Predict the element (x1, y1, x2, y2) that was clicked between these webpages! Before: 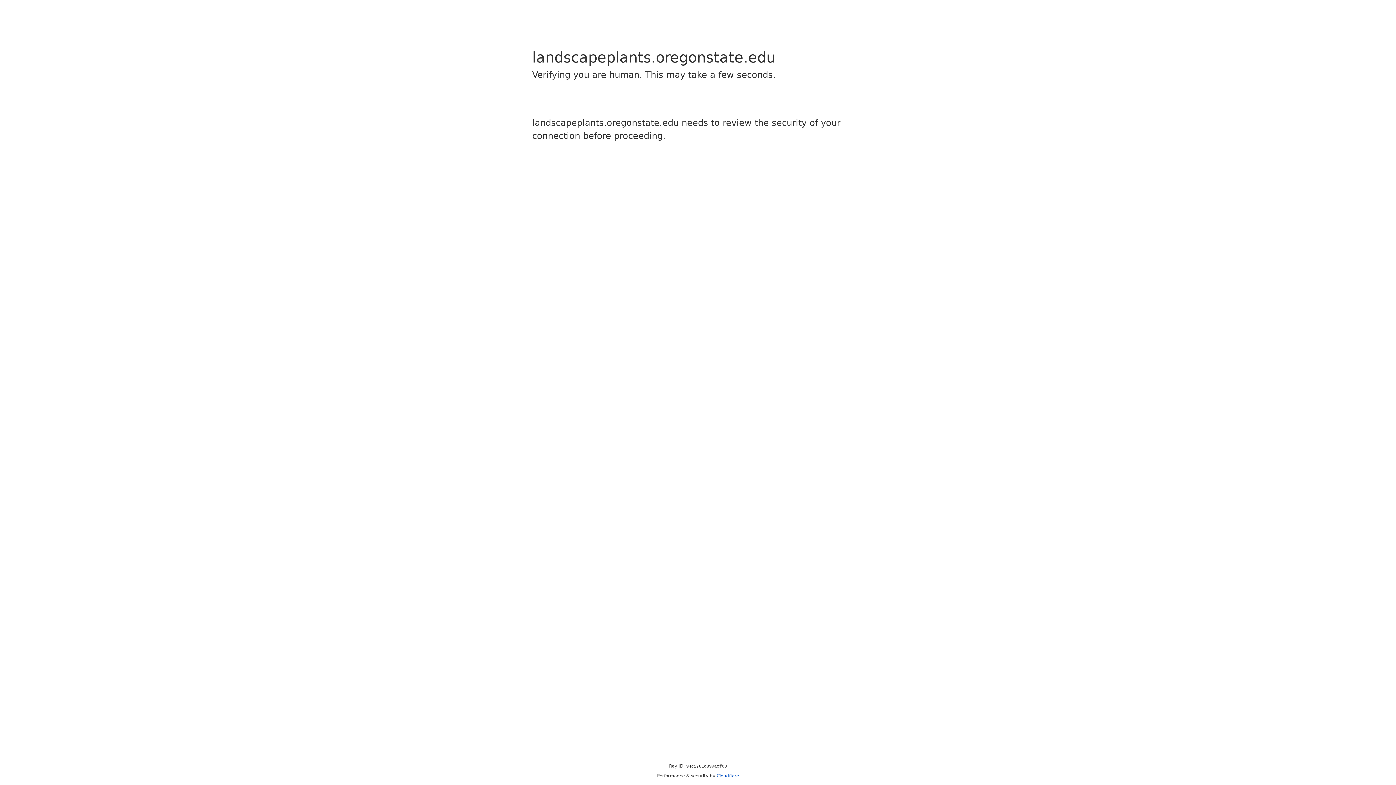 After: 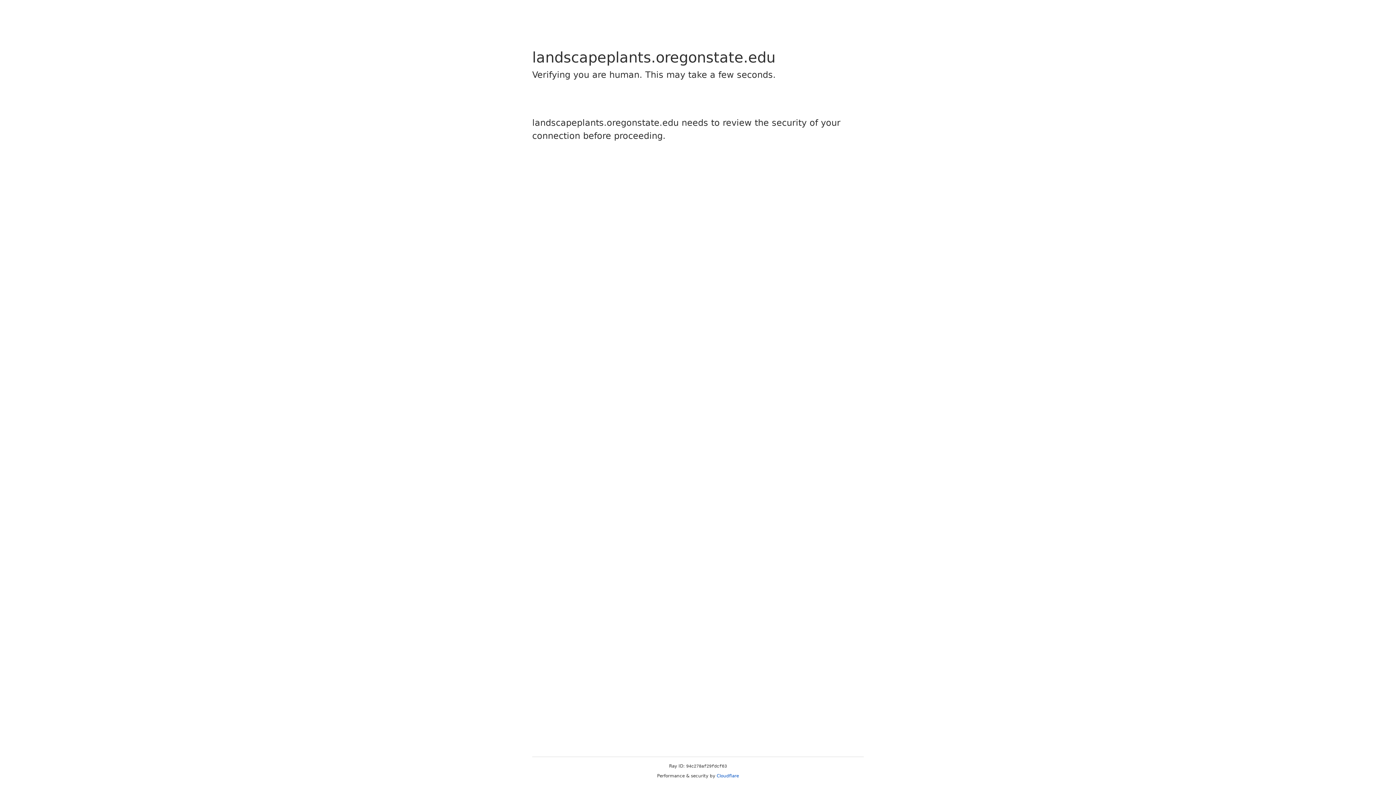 Action: bbox: (716, 773, 739, 778) label: Cloudflare